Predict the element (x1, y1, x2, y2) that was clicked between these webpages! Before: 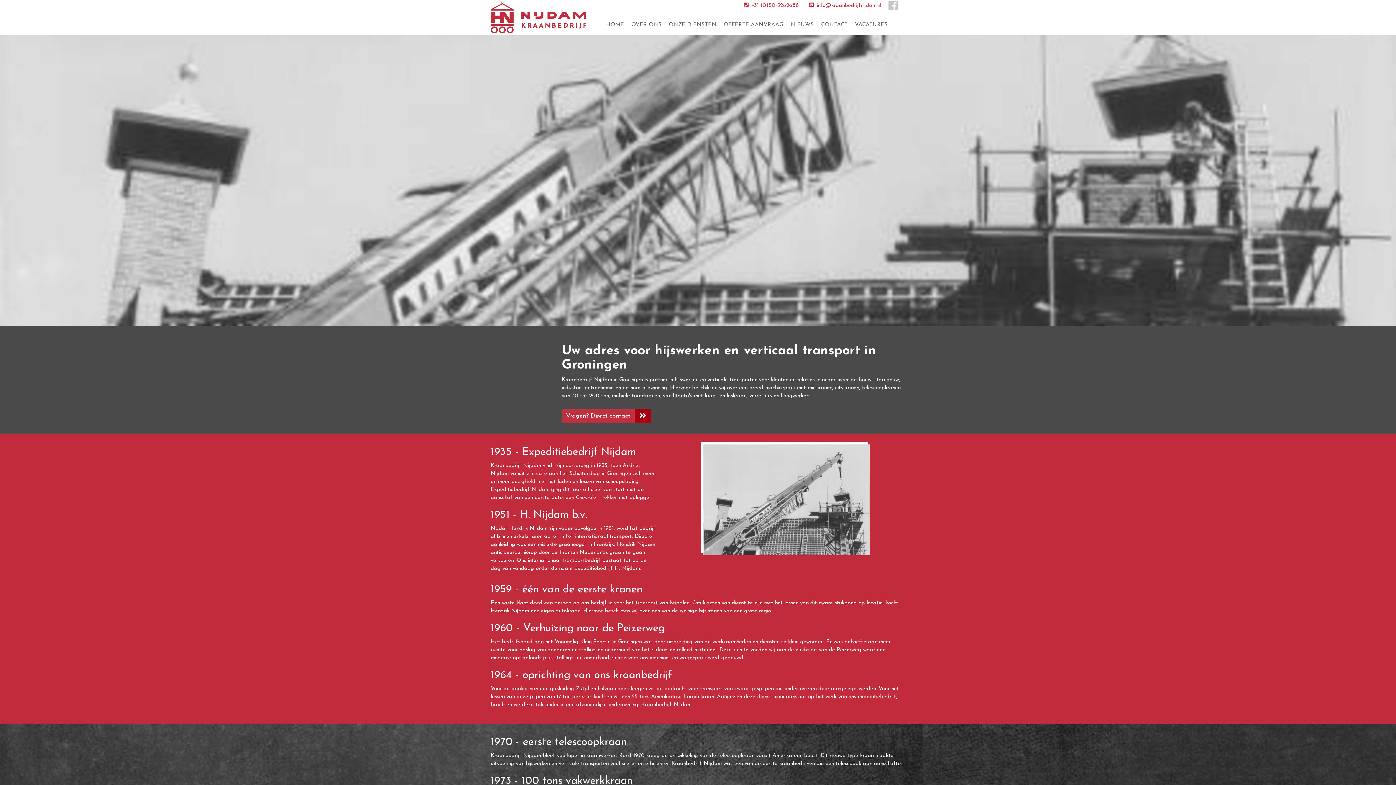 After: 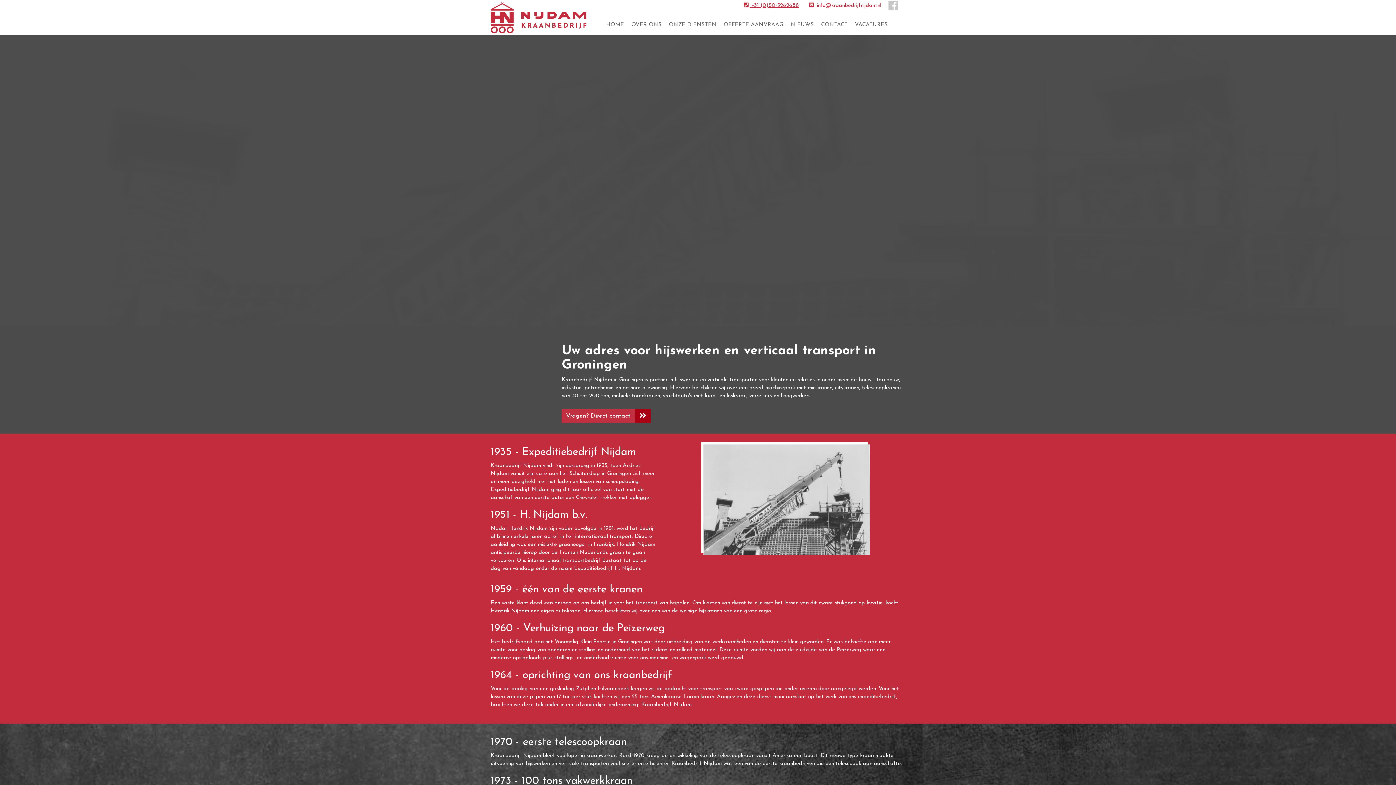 Action: bbox: (743, 2, 799, 8) label:  +31 (0)50-5262688